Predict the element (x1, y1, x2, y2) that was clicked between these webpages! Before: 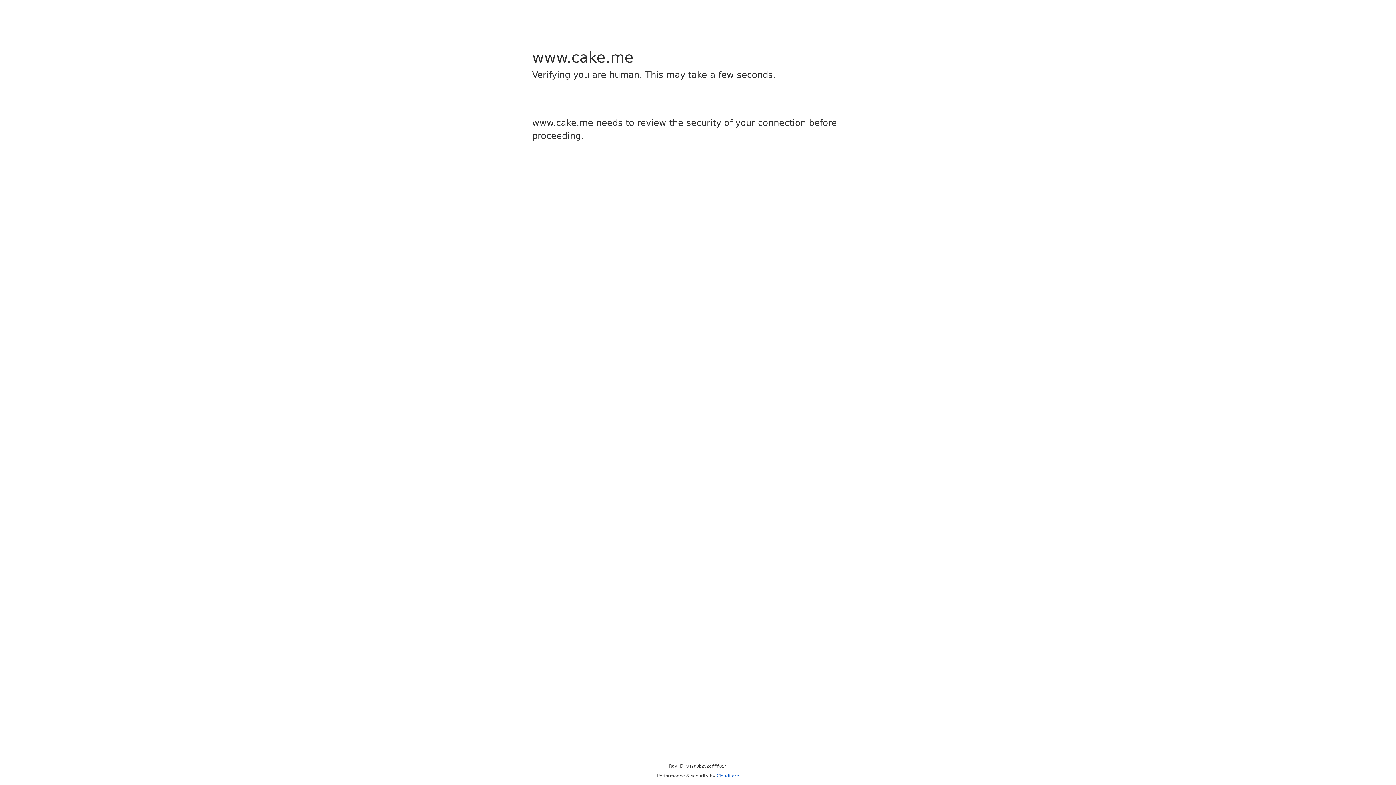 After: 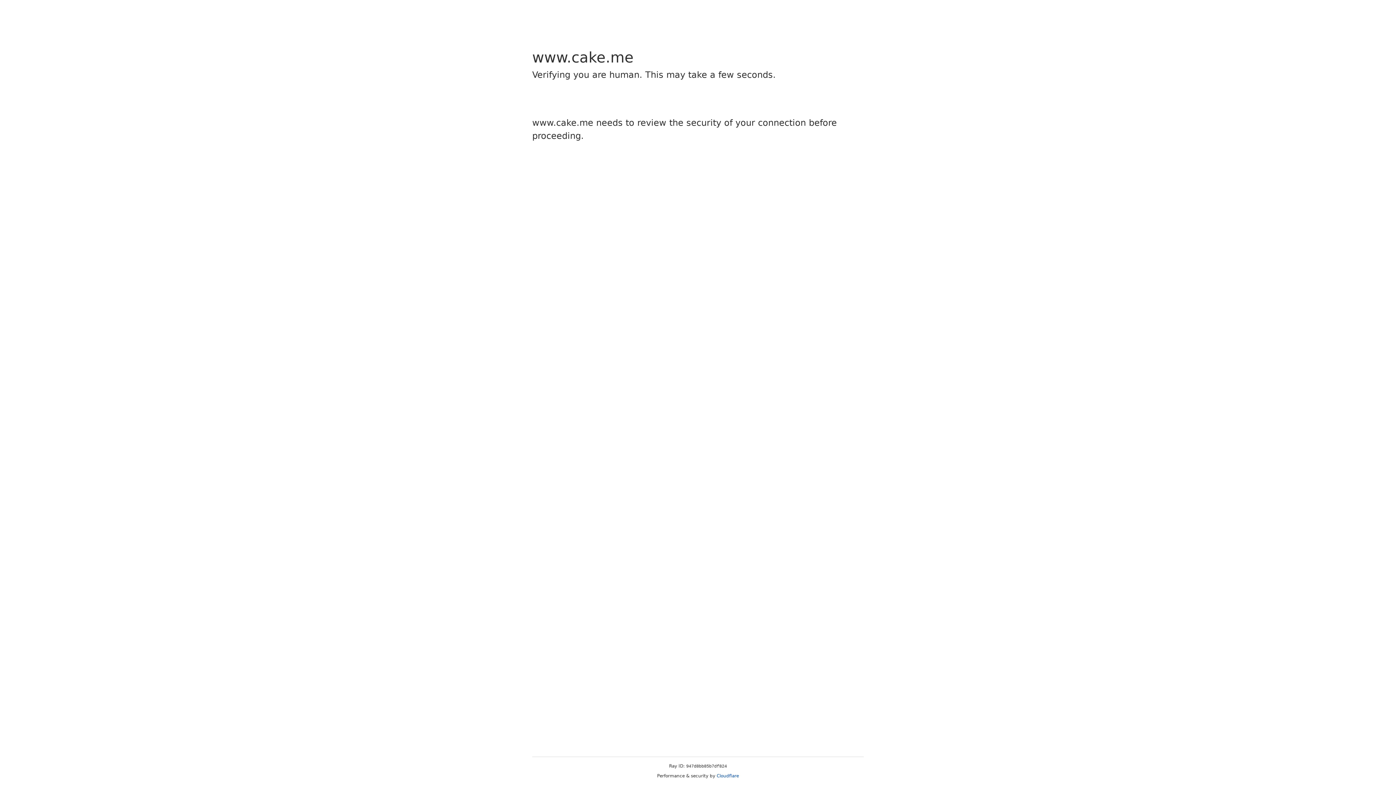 Action: bbox: (716, 773, 739, 778) label: Cloudflare